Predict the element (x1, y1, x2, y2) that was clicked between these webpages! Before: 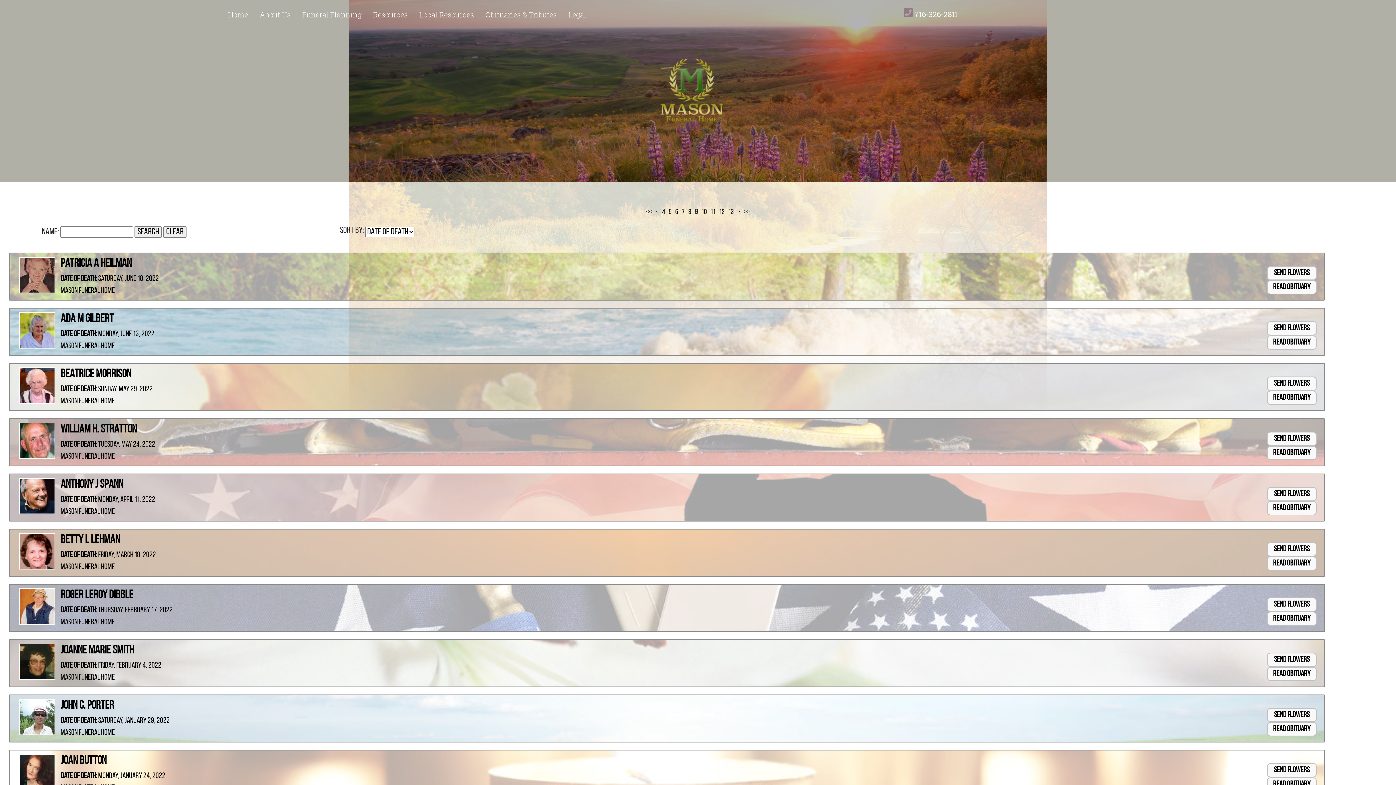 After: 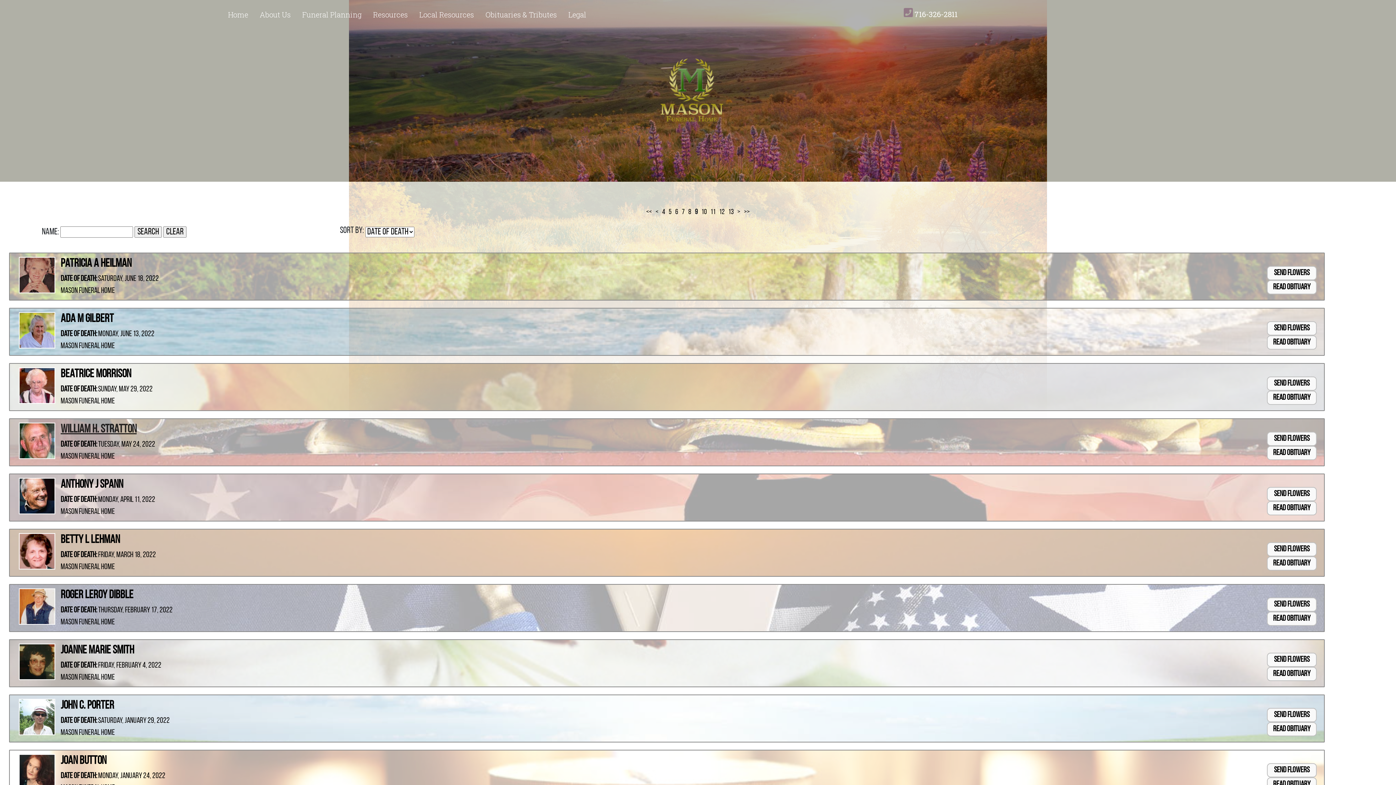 Action: bbox: (60, 424, 136, 435) label: William H. Stratton